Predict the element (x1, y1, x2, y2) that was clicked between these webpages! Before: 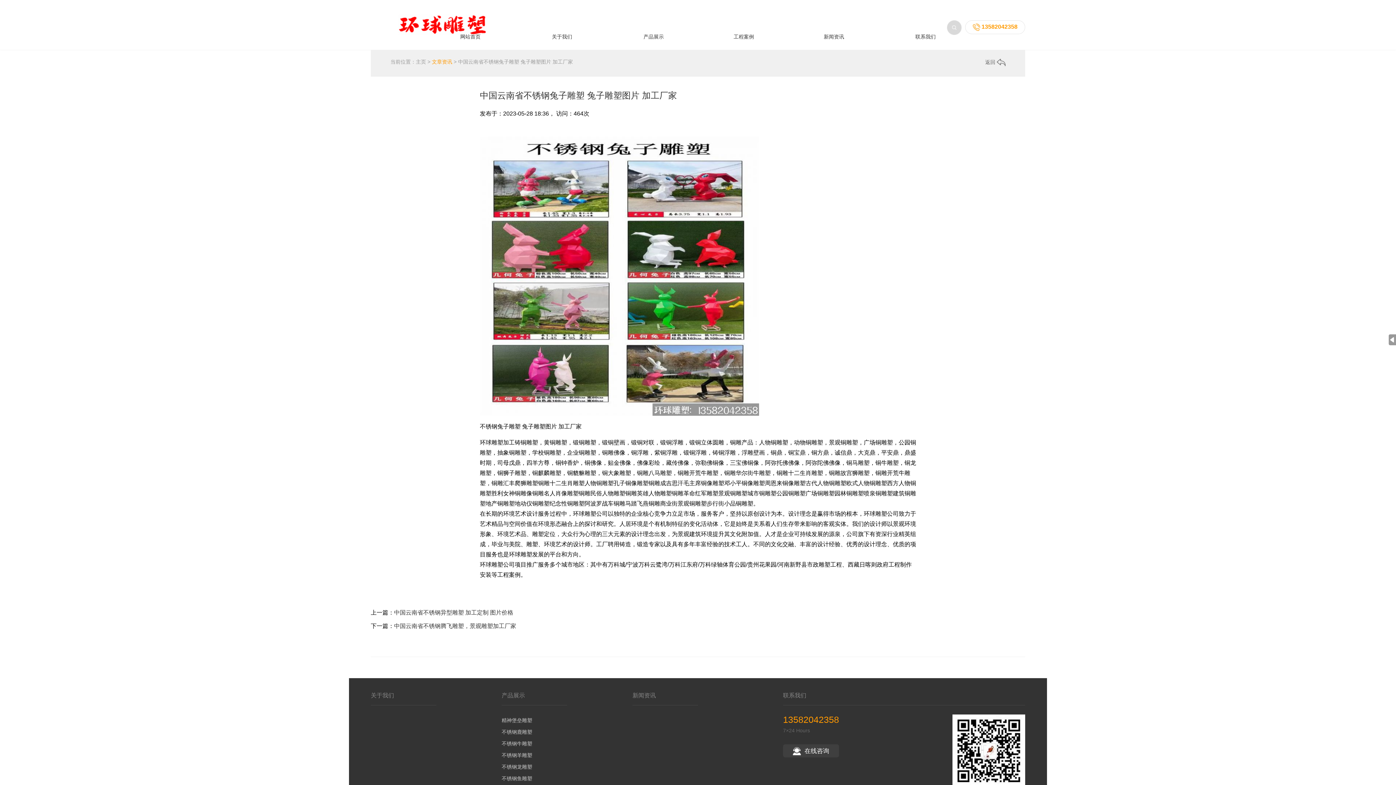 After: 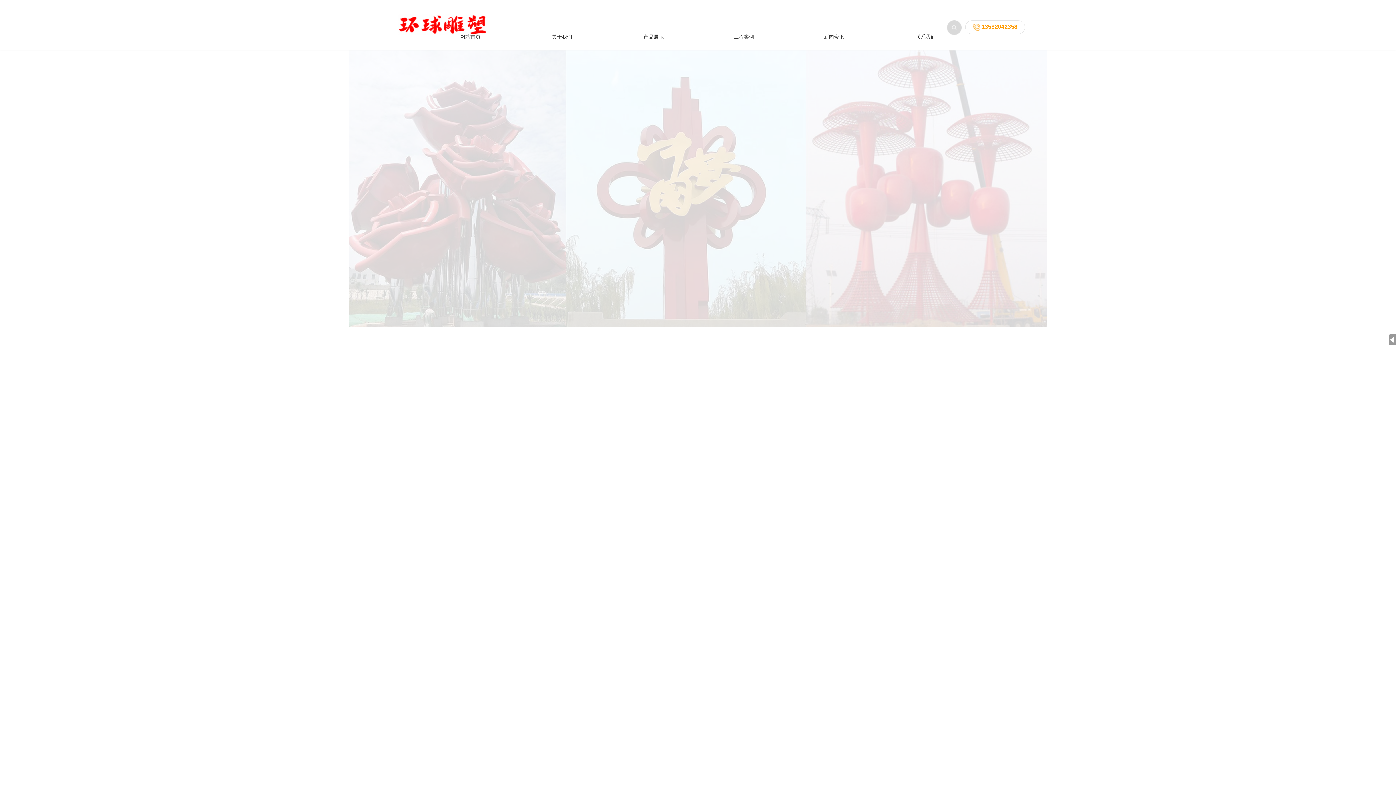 Action: bbox: (460, 33, 480, 45) label: 网站首页